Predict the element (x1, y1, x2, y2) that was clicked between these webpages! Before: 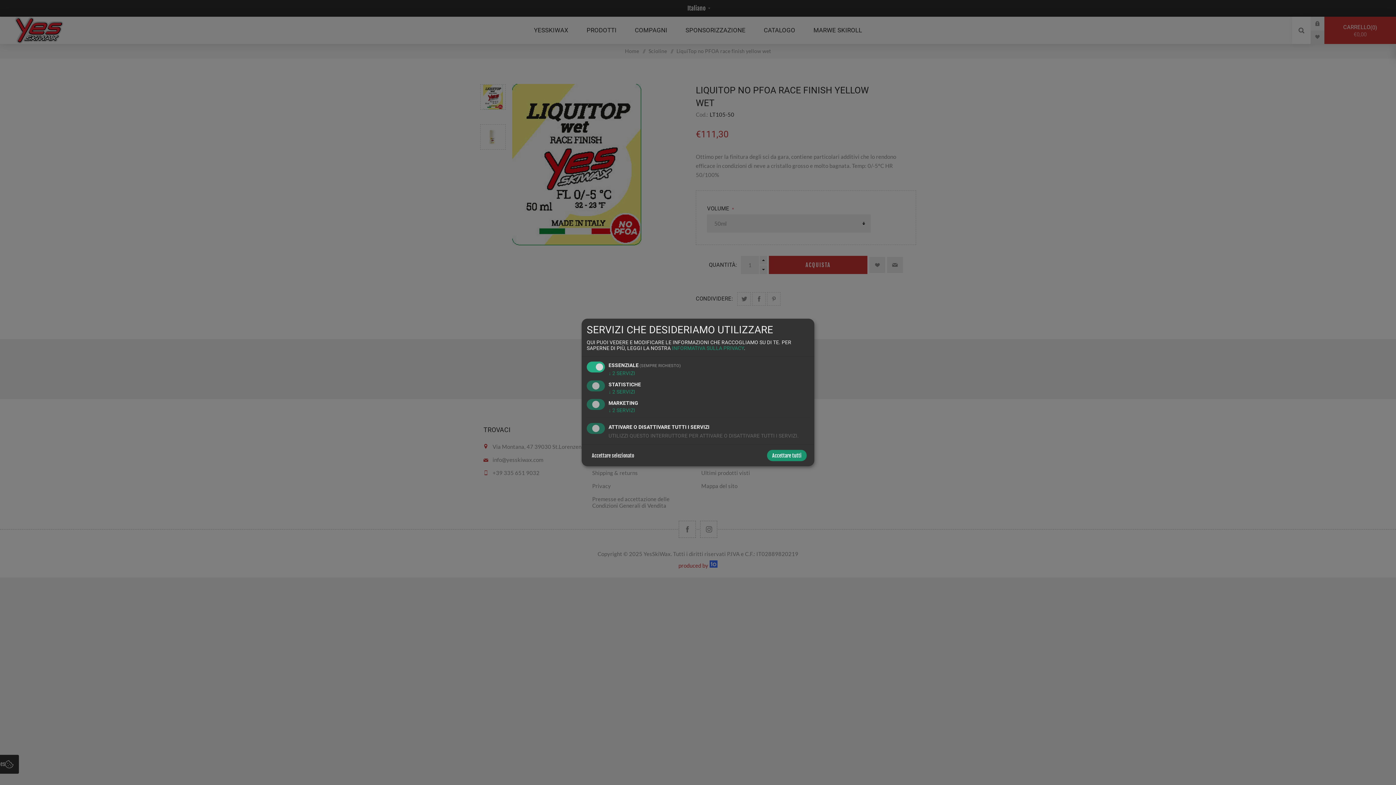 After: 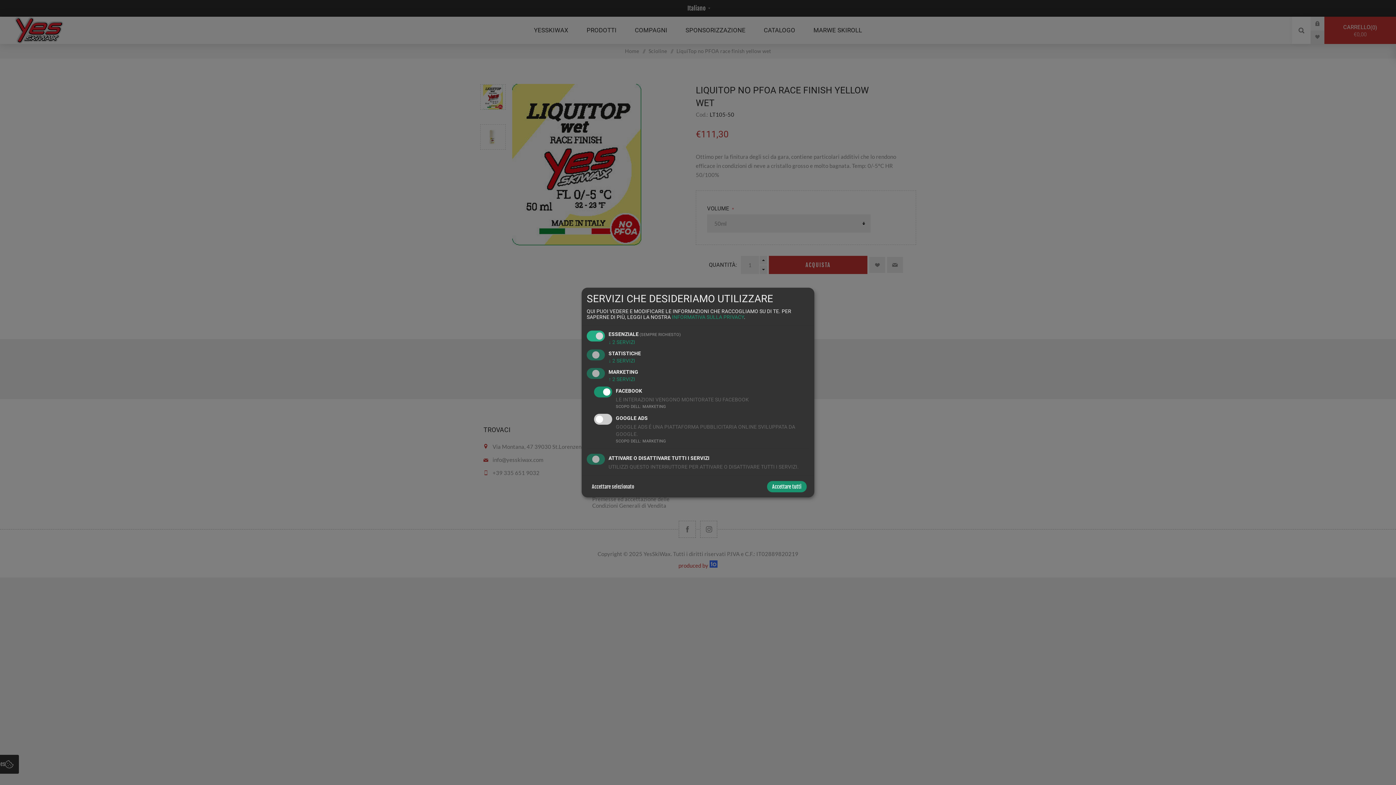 Action: label: ↓ 2 SERVIZI bbox: (608, 407, 635, 413)